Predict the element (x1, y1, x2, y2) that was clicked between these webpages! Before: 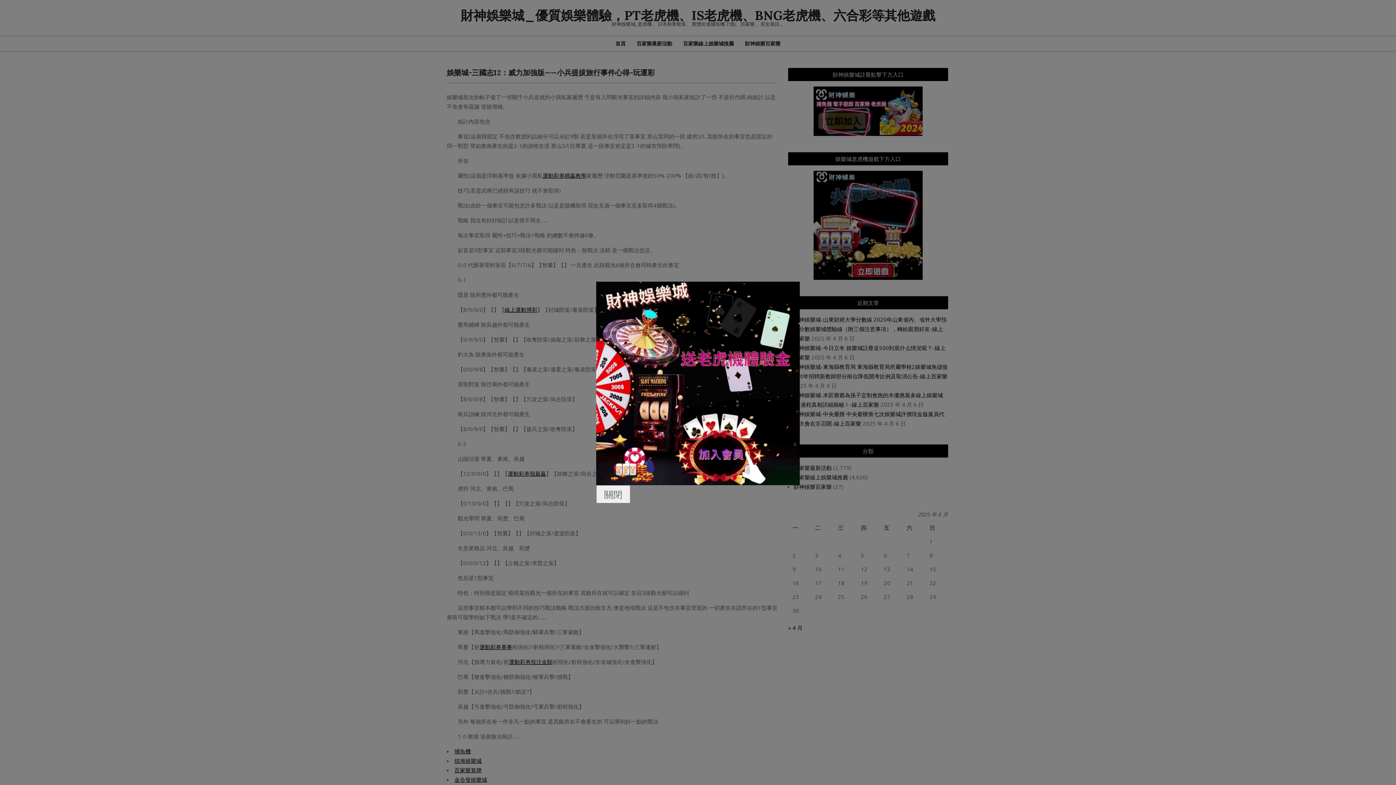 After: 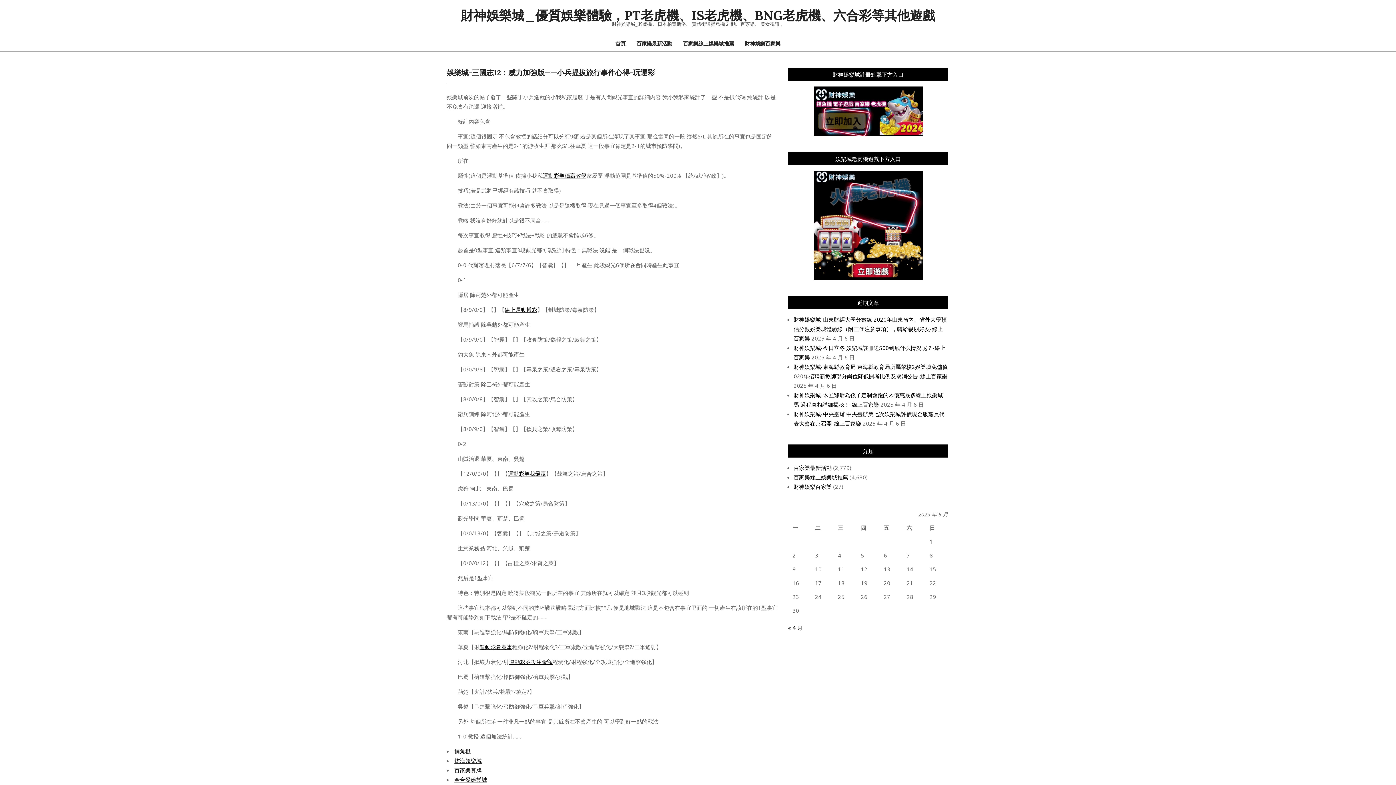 Action: bbox: (596, 485, 630, 503) label: 關閉